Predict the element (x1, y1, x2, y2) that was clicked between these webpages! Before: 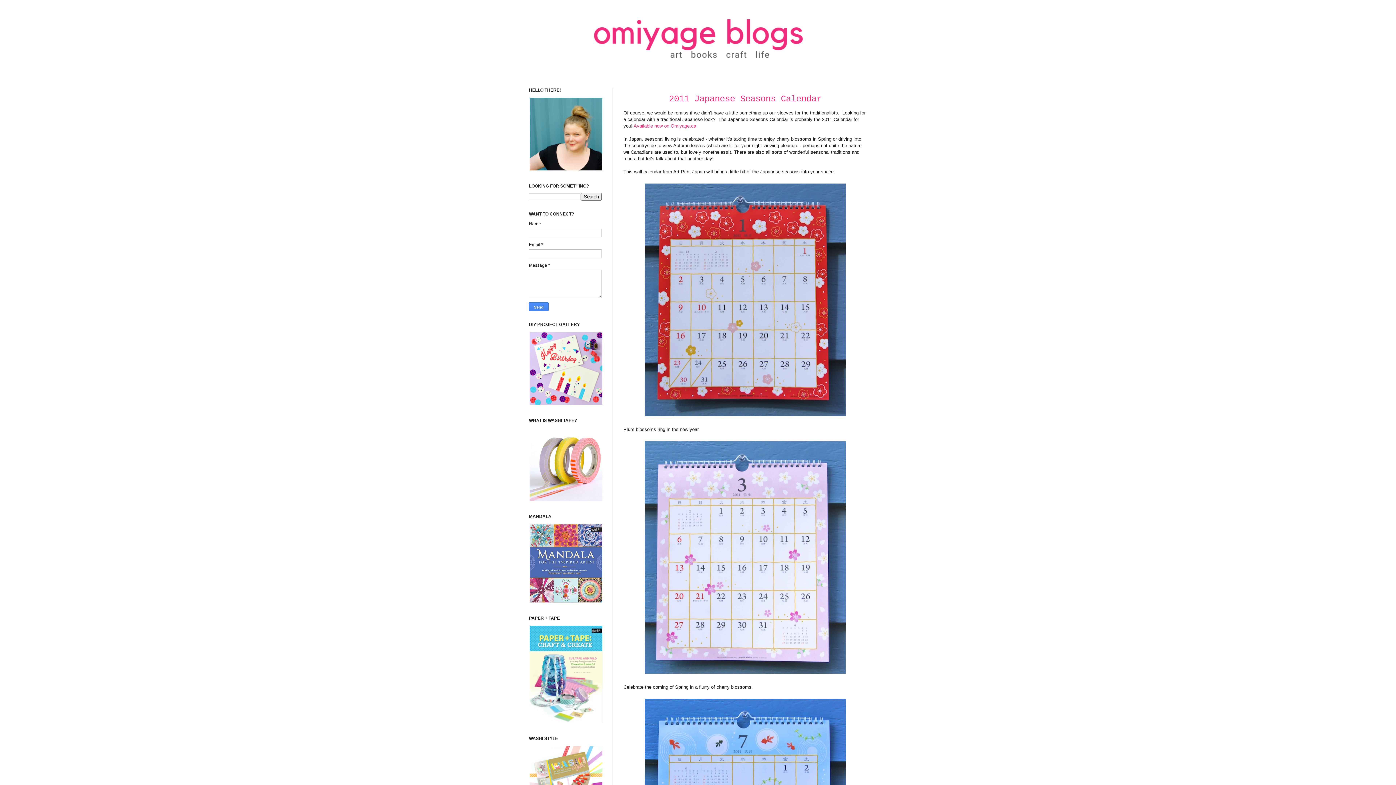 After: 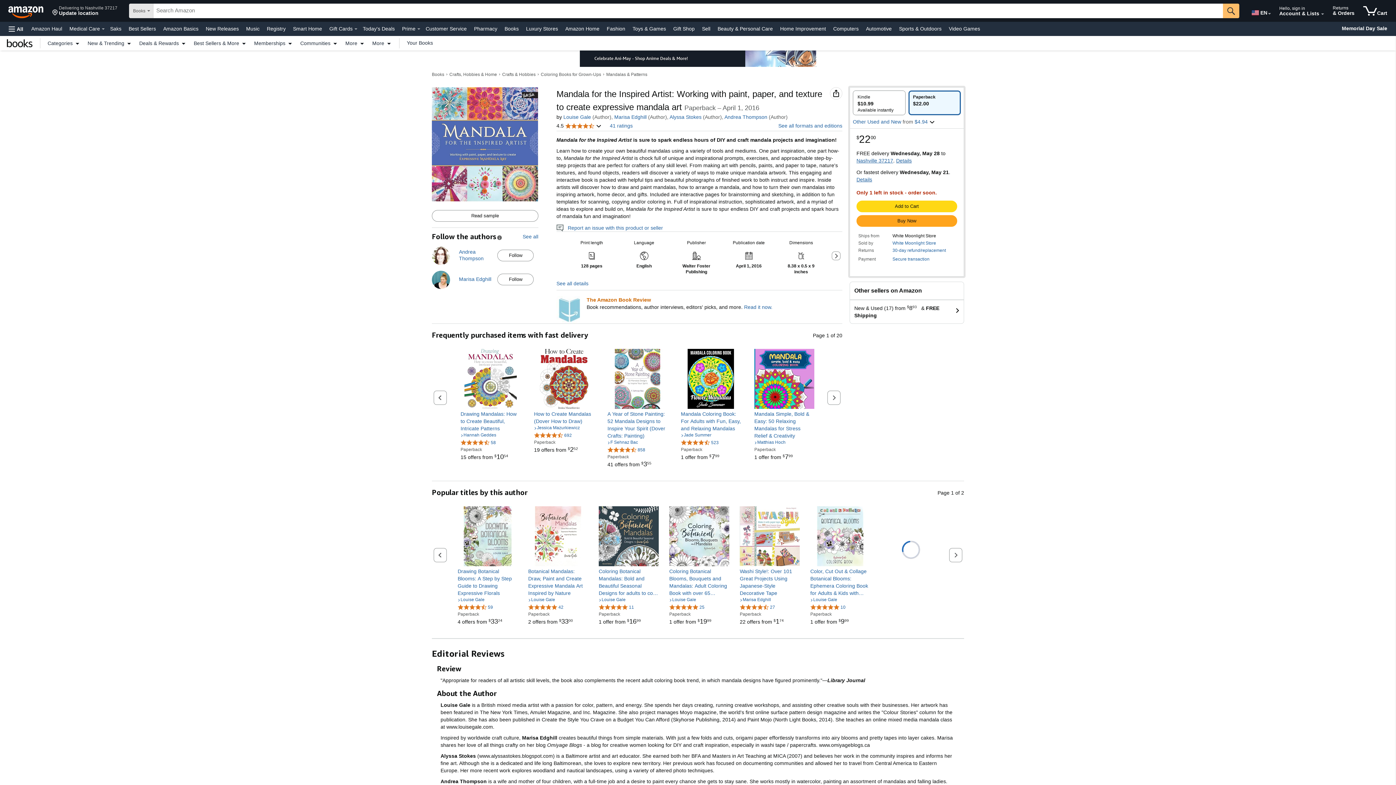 Action: bbox: (529, 599, 603, 604)